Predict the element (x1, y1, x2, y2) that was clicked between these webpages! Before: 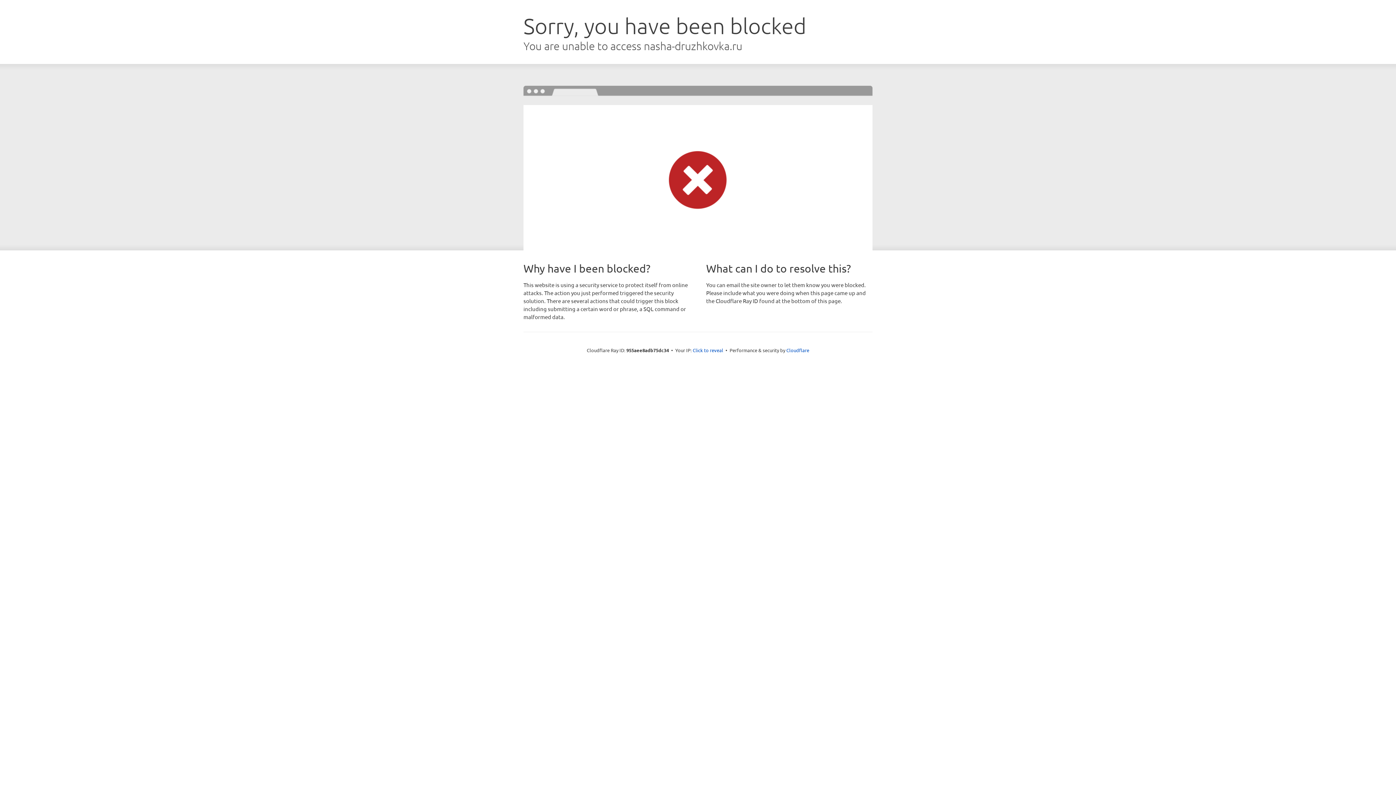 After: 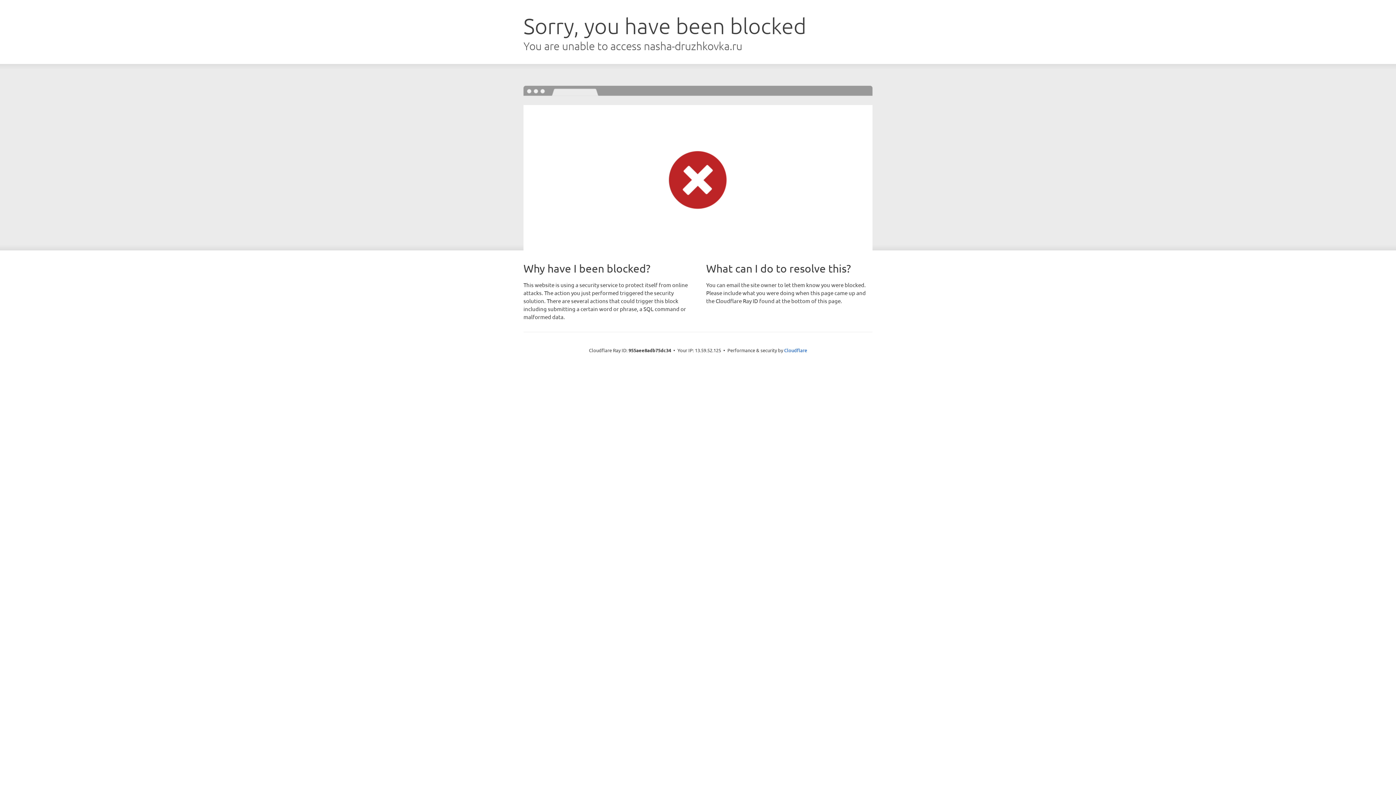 Action: bbox: (692, 346, 723, 353) label: Click to reveal